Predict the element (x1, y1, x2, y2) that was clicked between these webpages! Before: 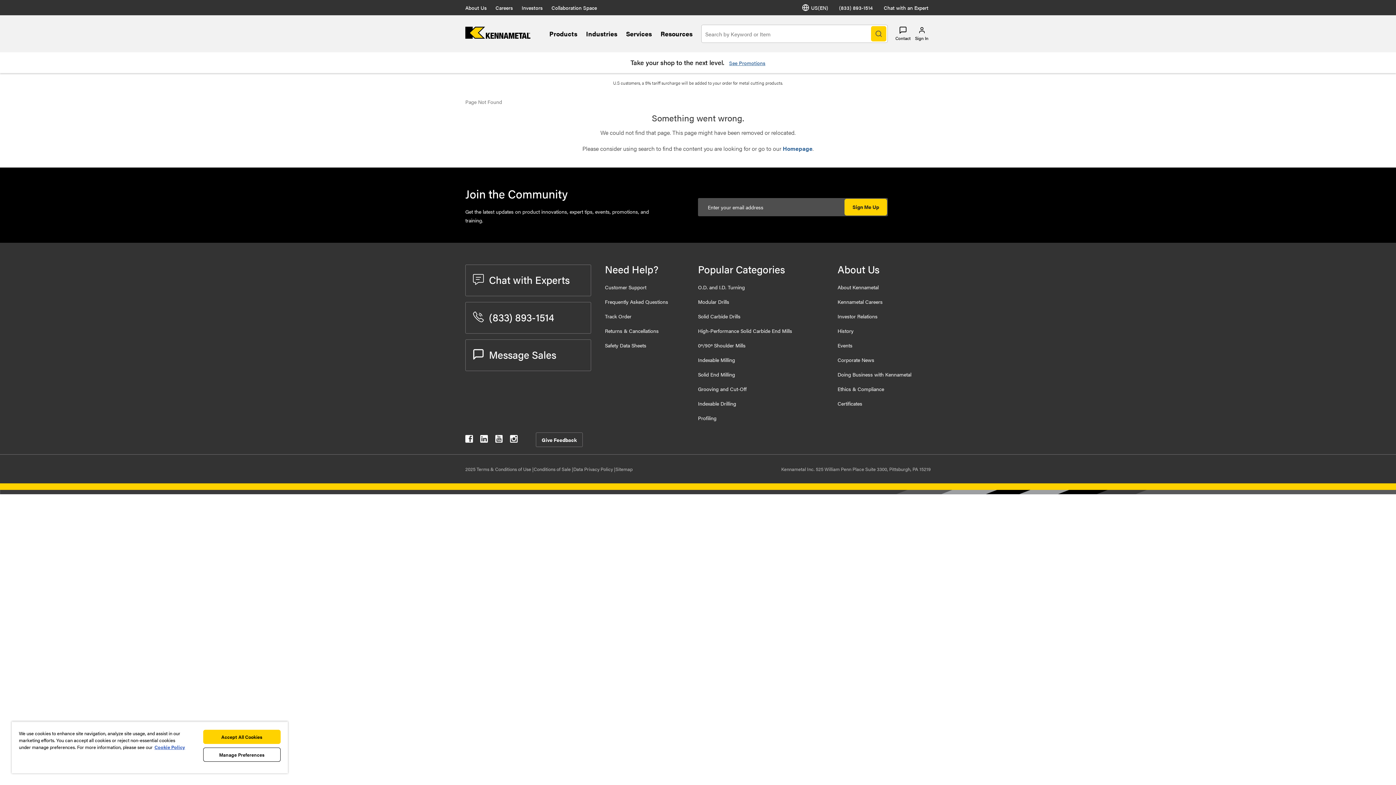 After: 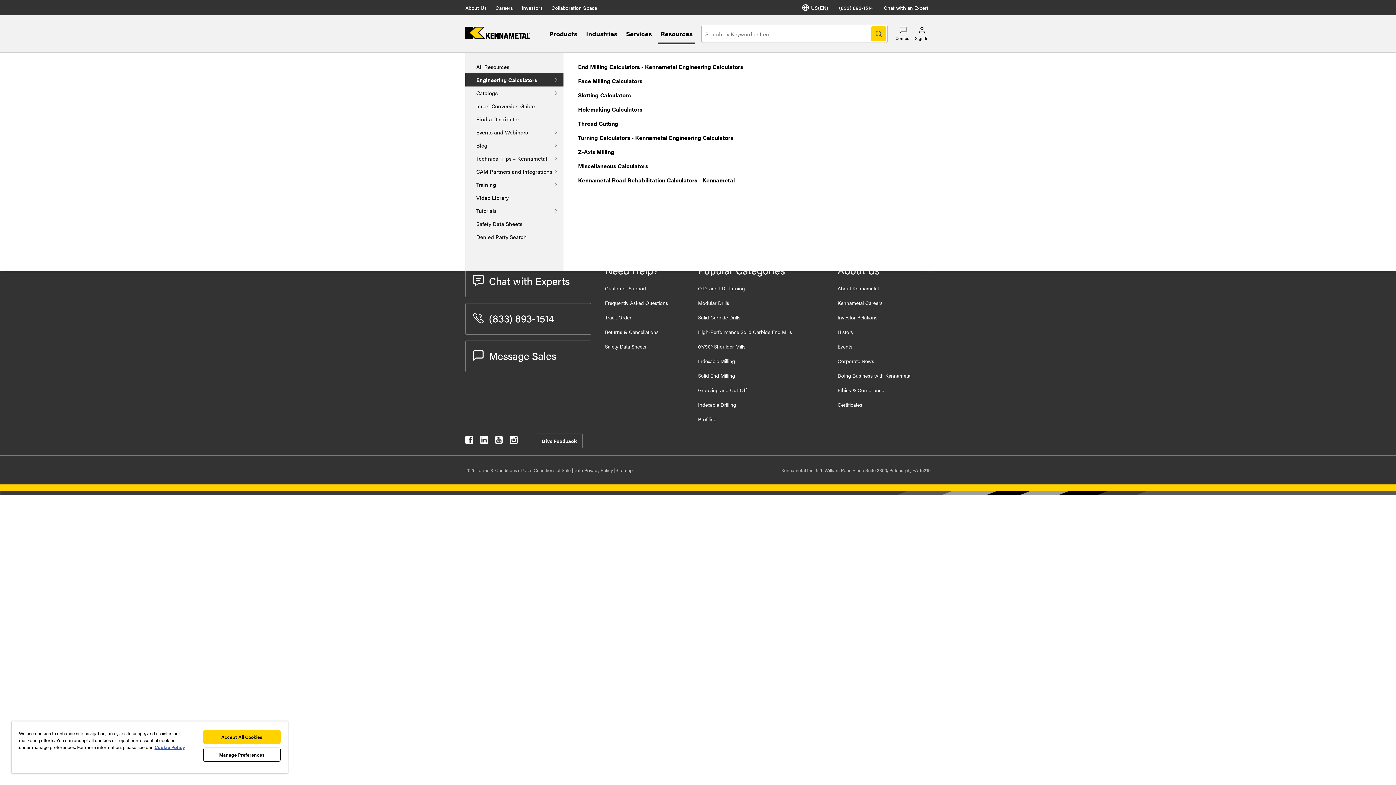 Action: bbox: (660, 29, 692, 38) label: Resources